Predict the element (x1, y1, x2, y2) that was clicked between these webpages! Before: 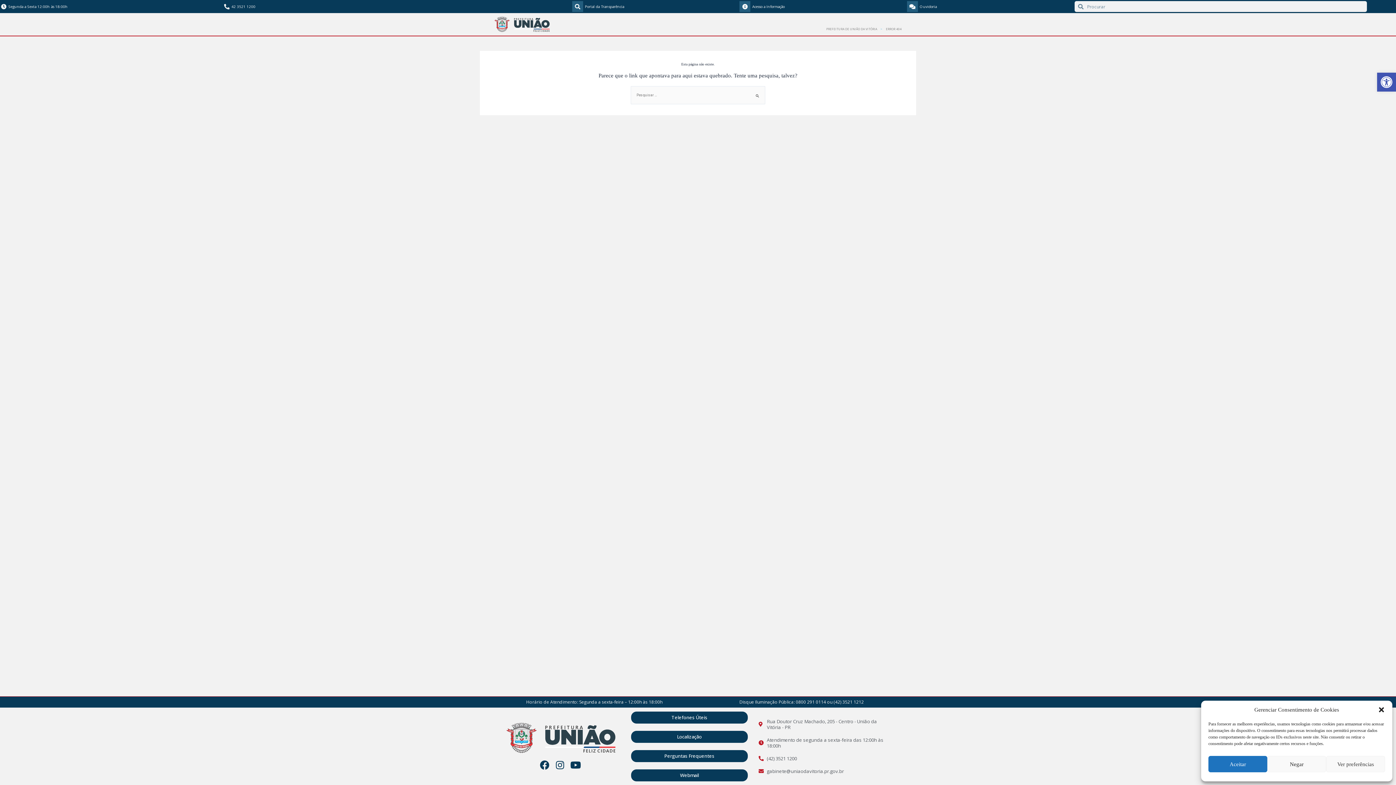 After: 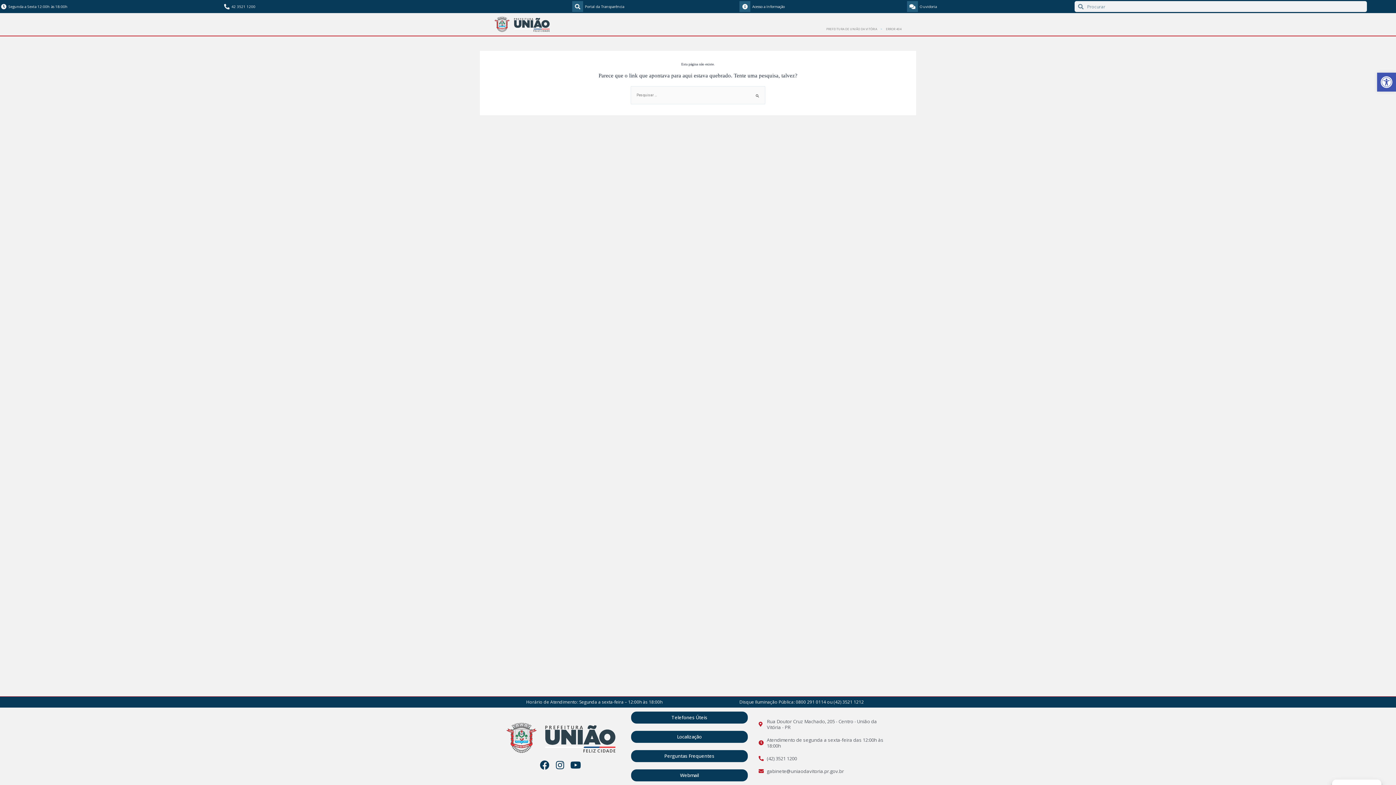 Action: bbox: (1267, 756, 1326, 772) label: Negar